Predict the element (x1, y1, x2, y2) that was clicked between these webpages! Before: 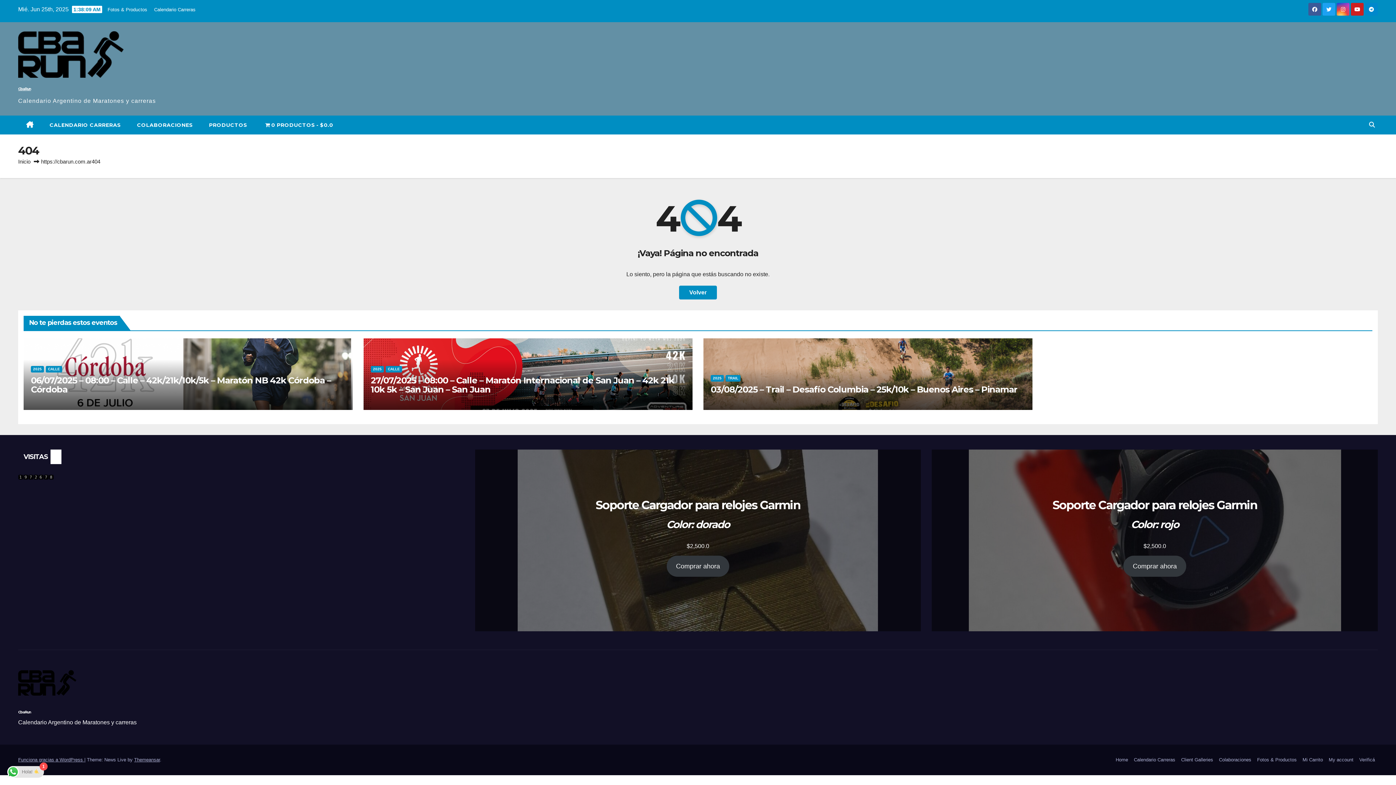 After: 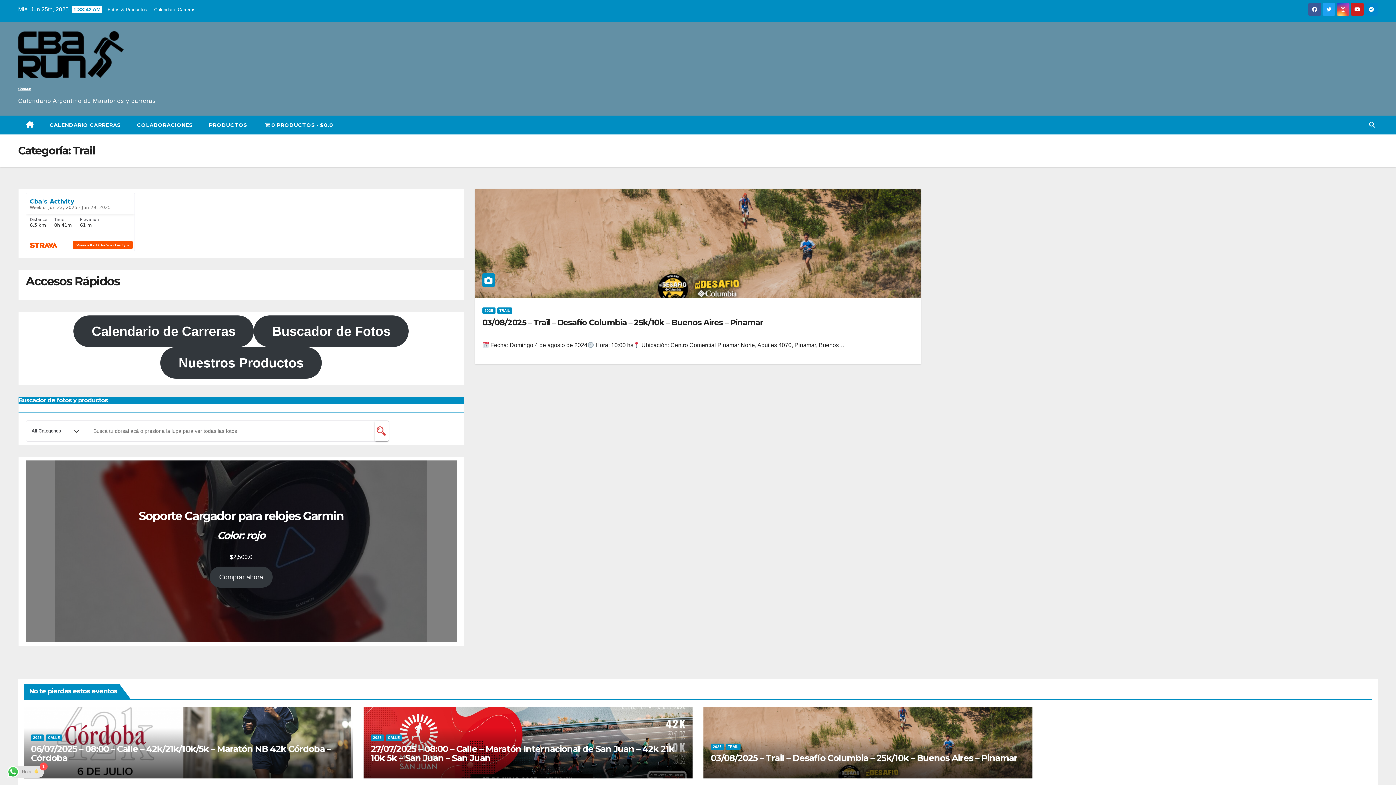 Action: bbox: (725, 375, 740, 381) label: TRAIL